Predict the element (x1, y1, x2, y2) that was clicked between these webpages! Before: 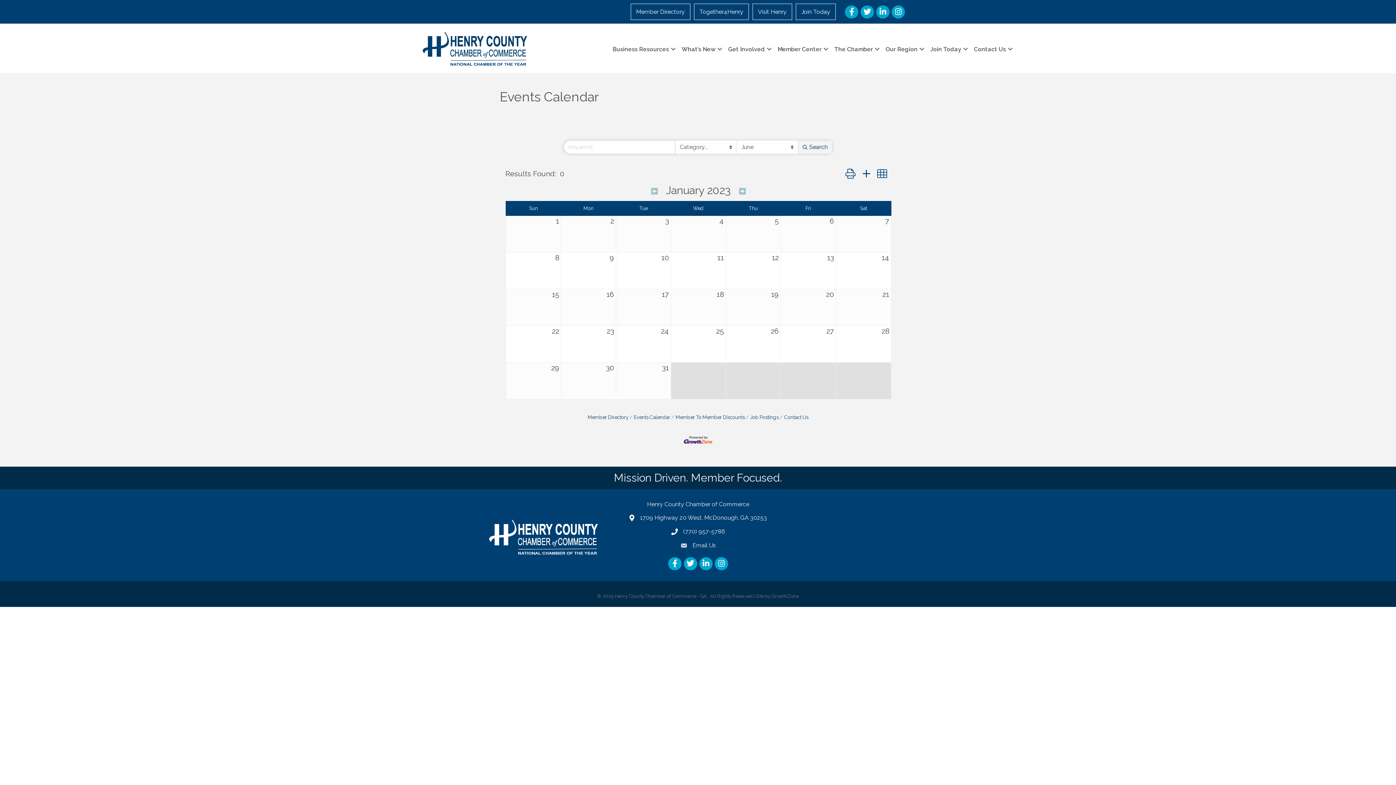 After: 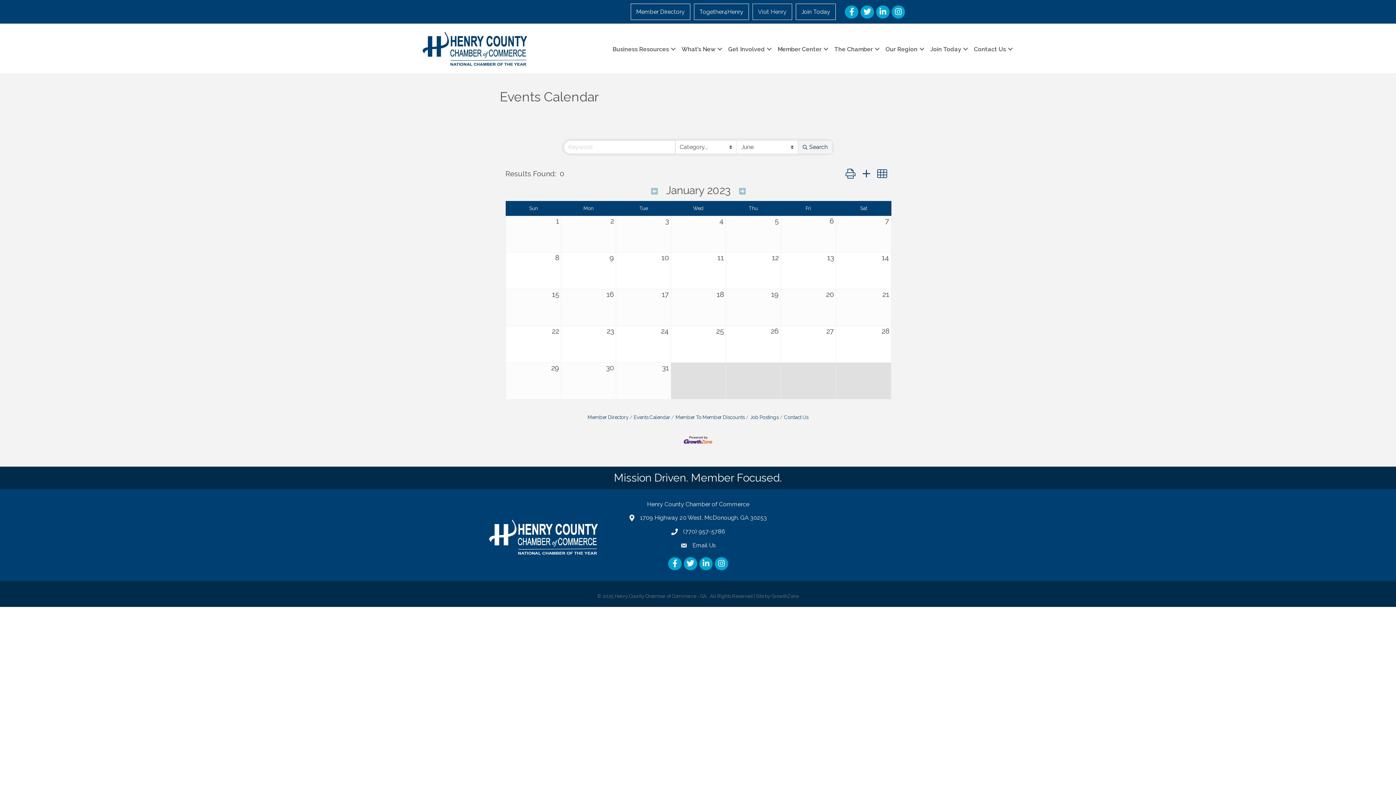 Action: label: Visit Henry bbox: (752, 3, 792, 20)